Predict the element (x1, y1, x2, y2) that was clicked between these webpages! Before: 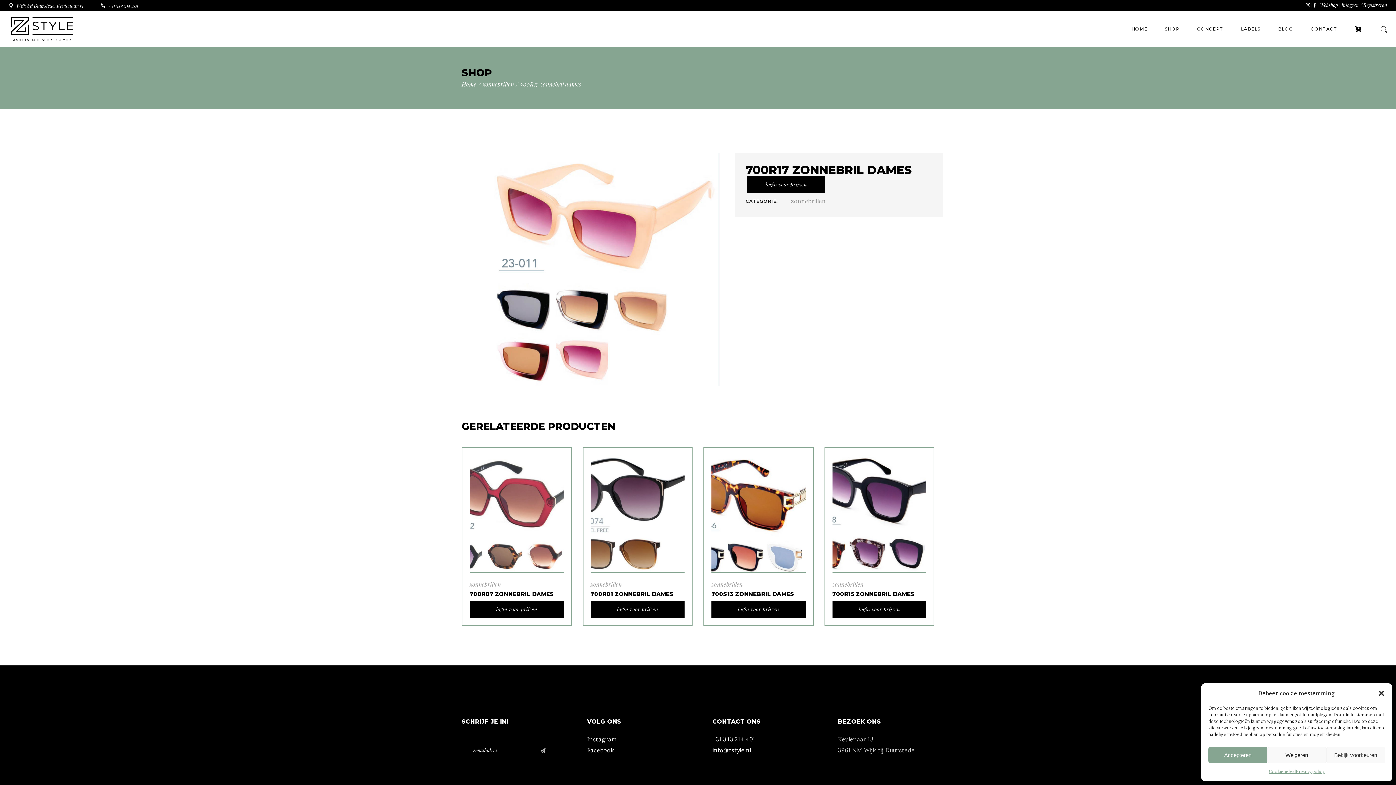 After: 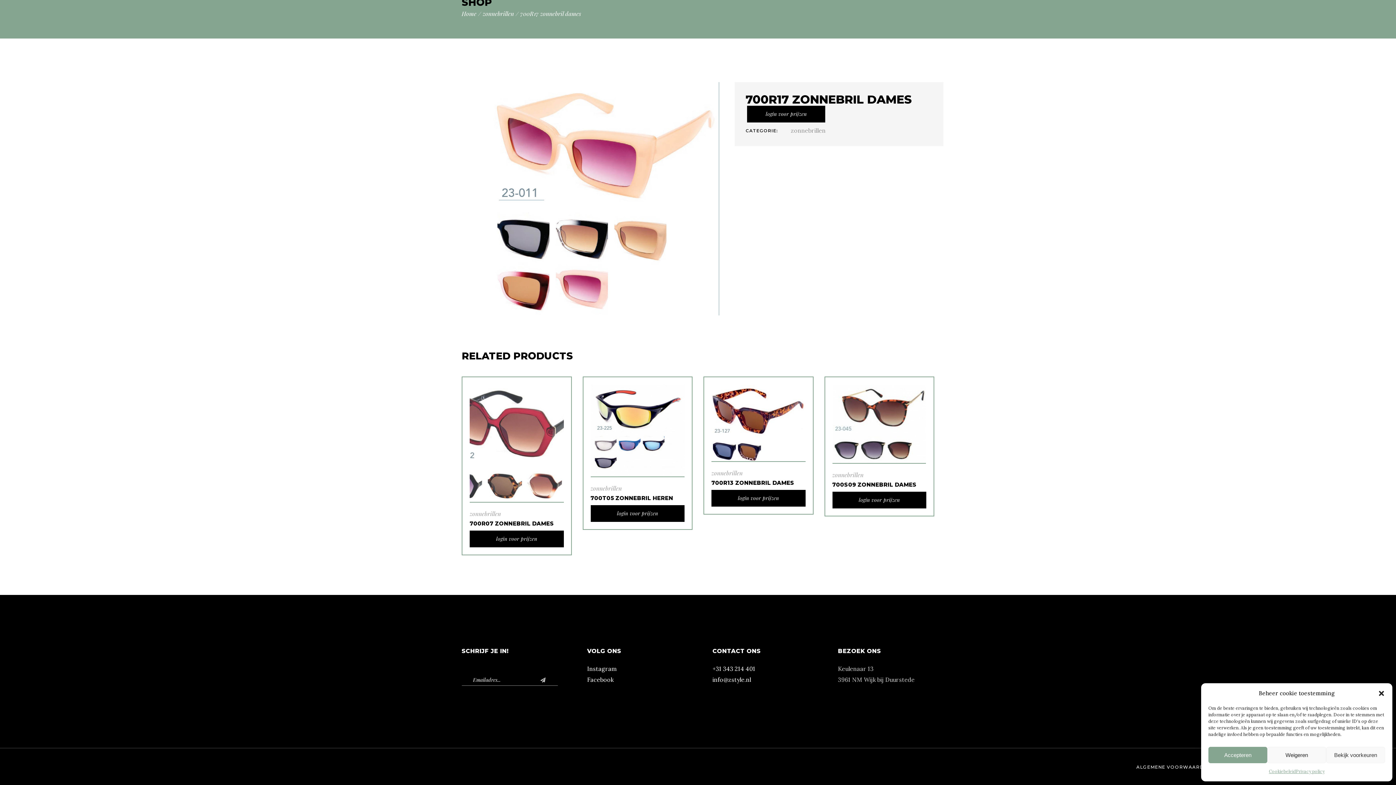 Action: bbox: (540, 746, 546, 755)